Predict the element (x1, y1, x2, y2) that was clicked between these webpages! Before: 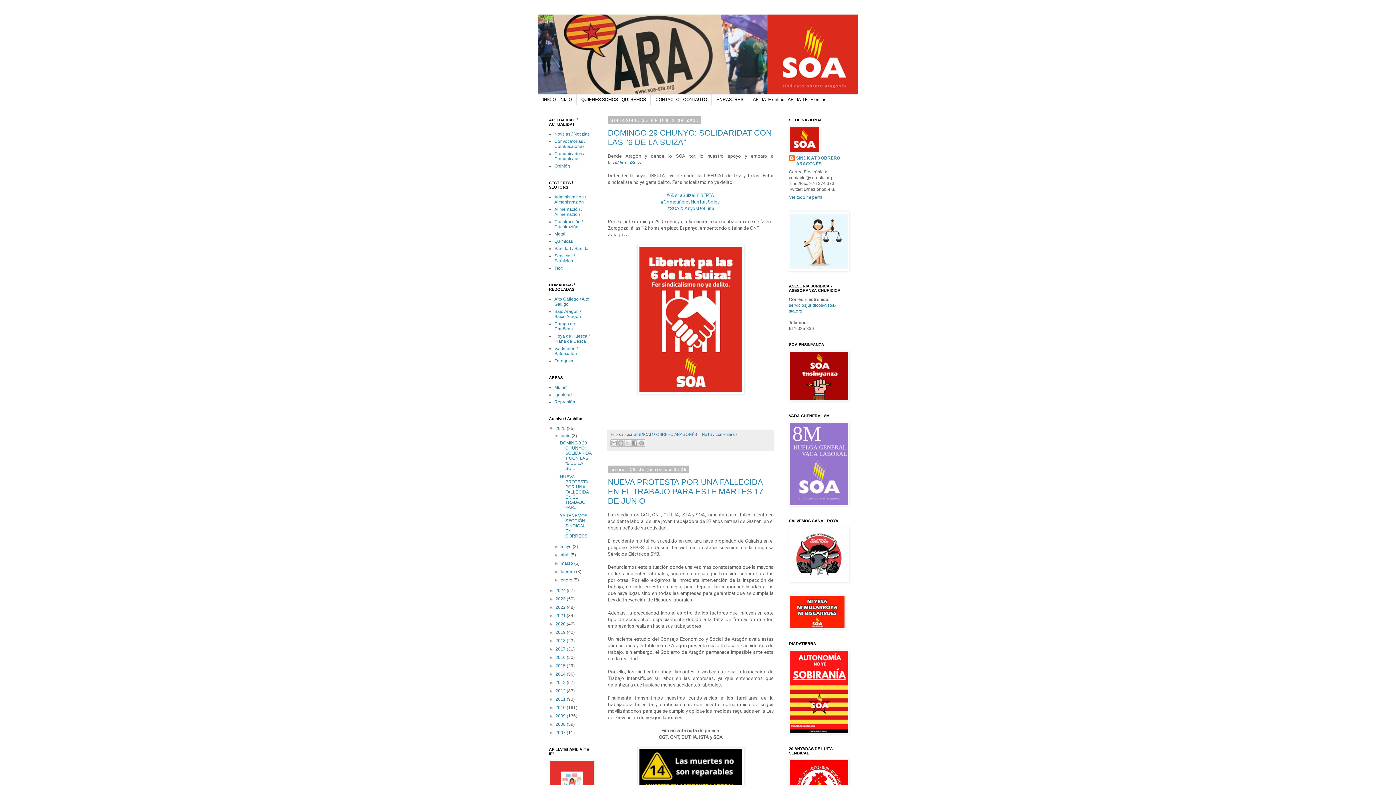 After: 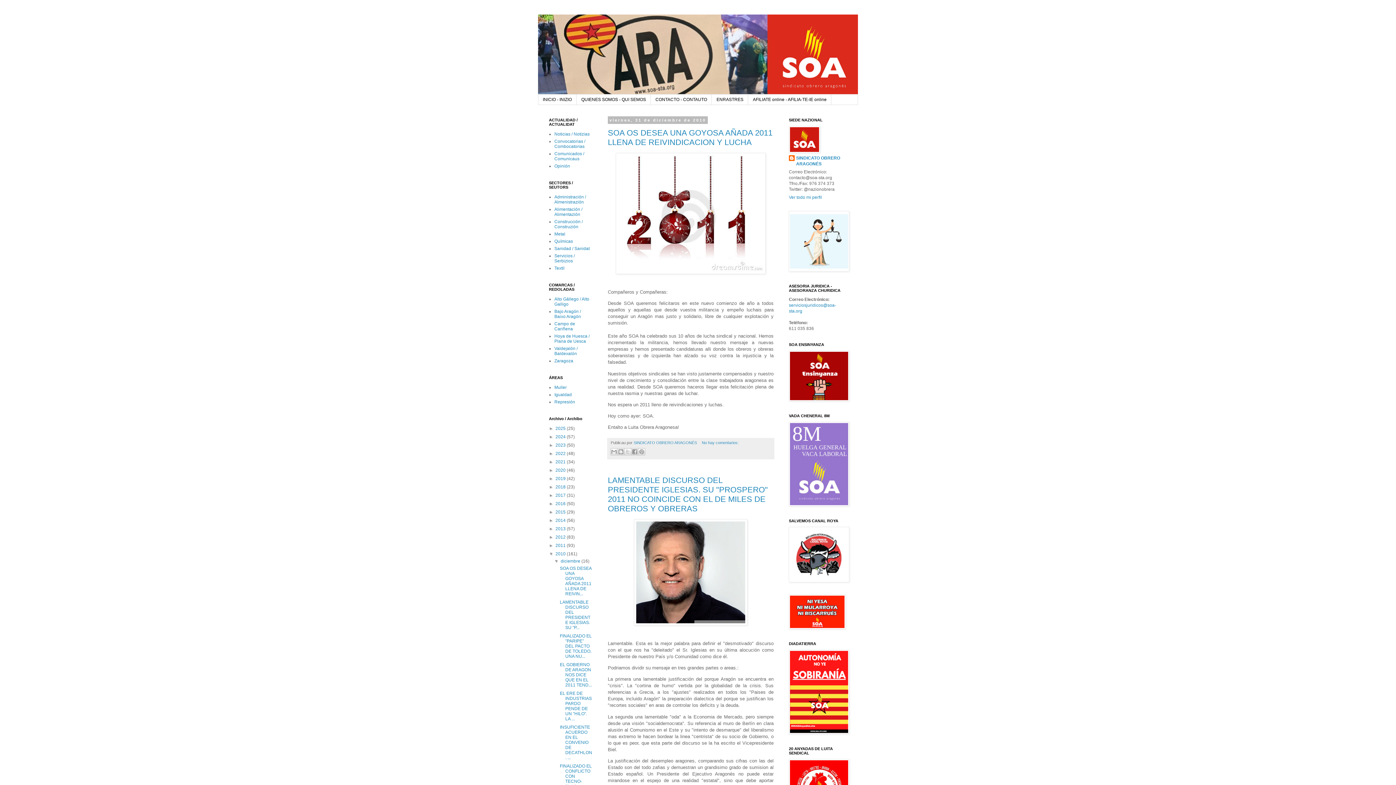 Action: label: 2010  bbox: (555, 705, 566, 710)